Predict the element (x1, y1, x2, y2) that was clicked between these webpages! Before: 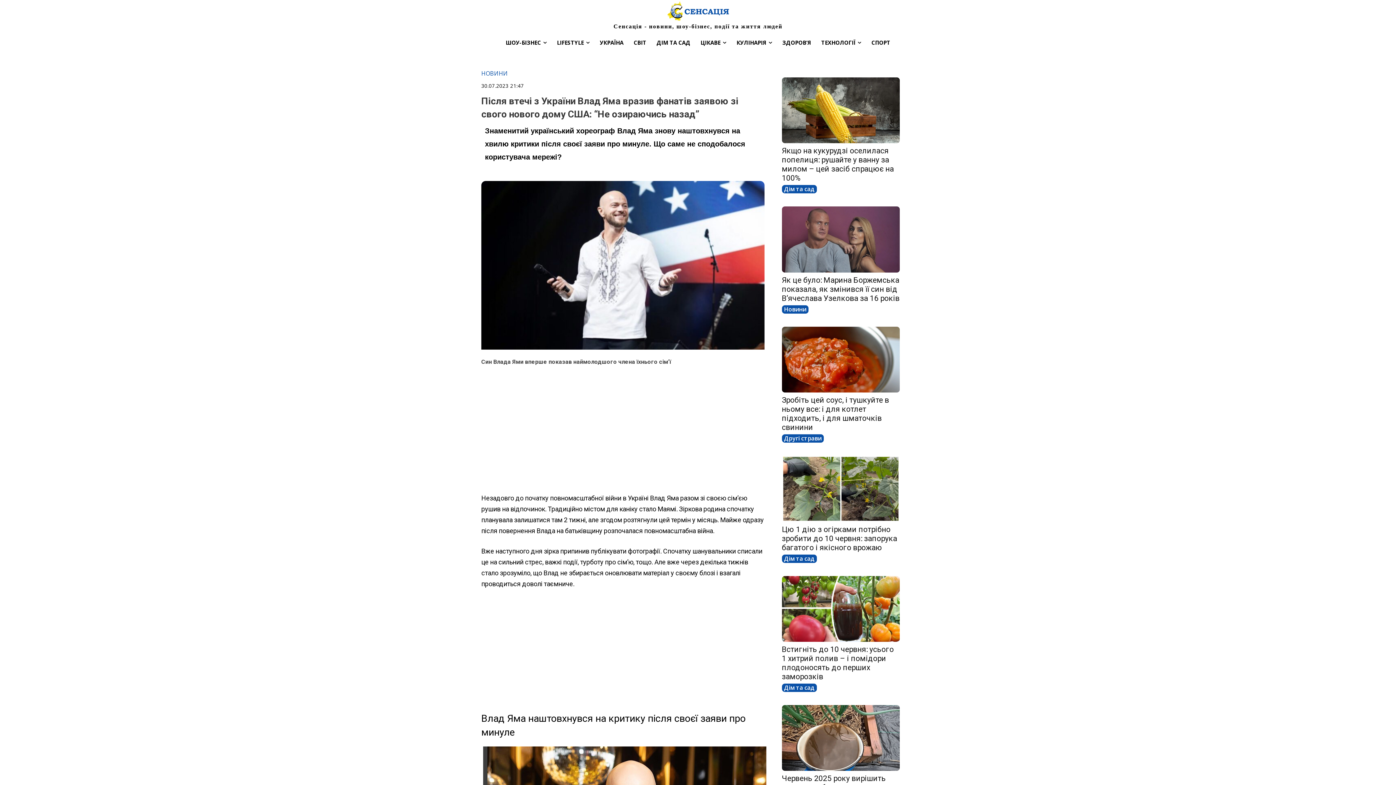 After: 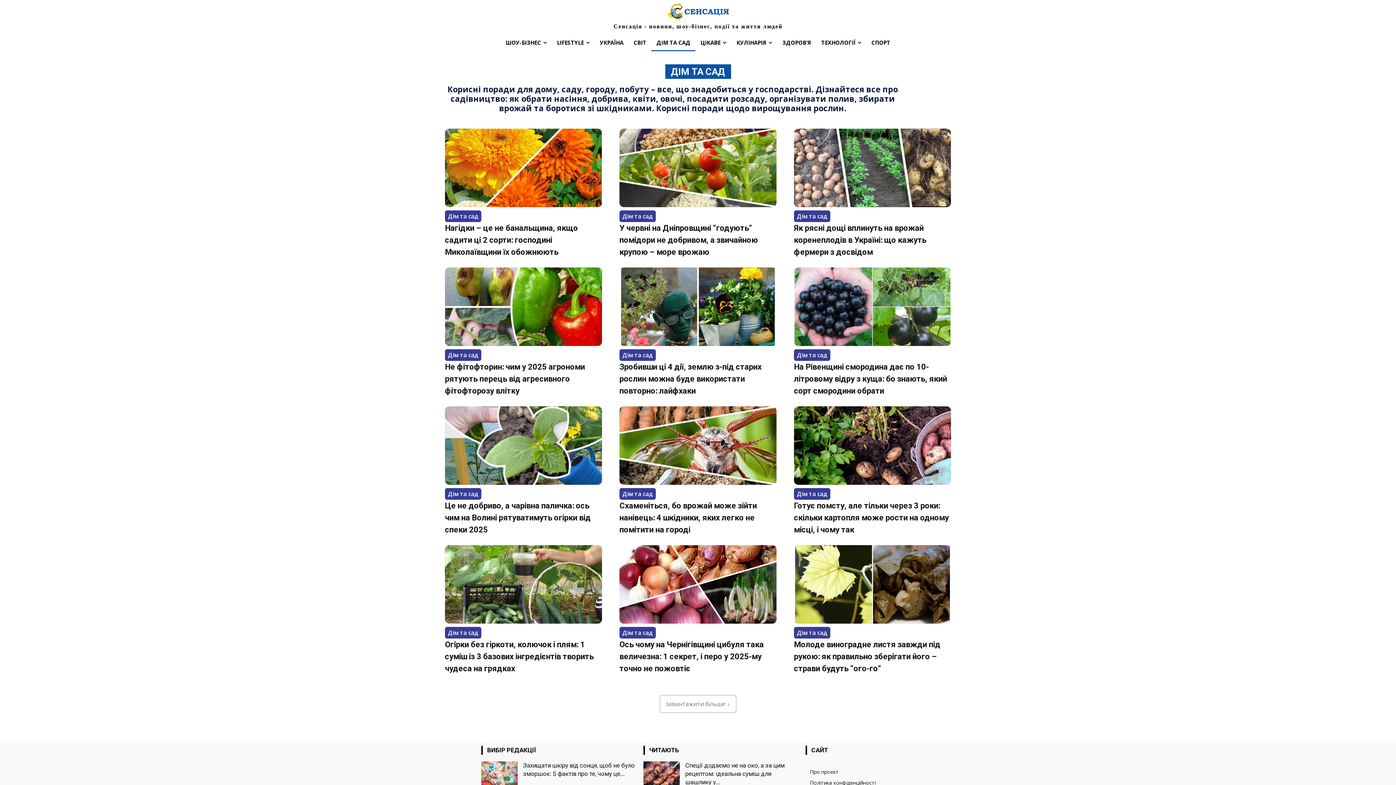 Action: bbox: (782, 185, 816, 193) label: Дім та сад